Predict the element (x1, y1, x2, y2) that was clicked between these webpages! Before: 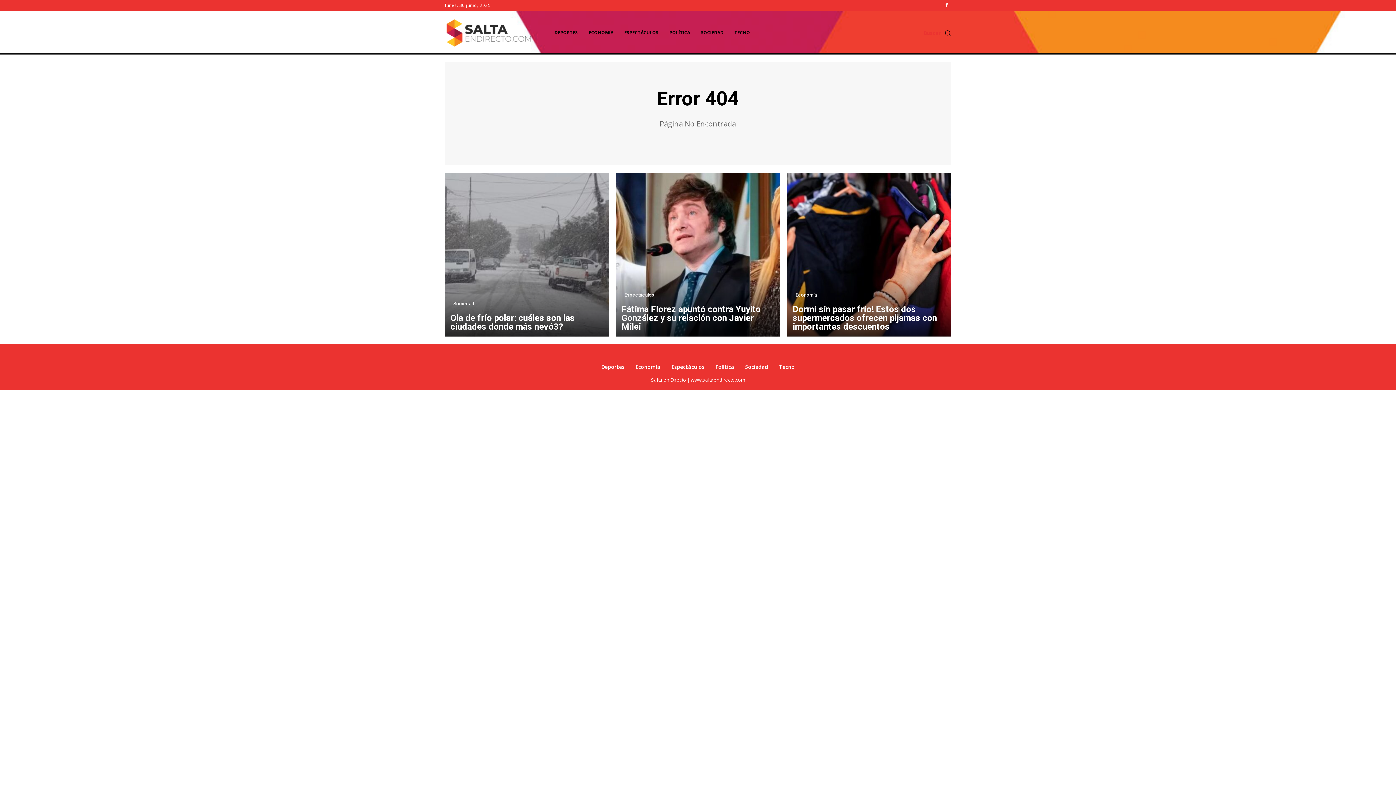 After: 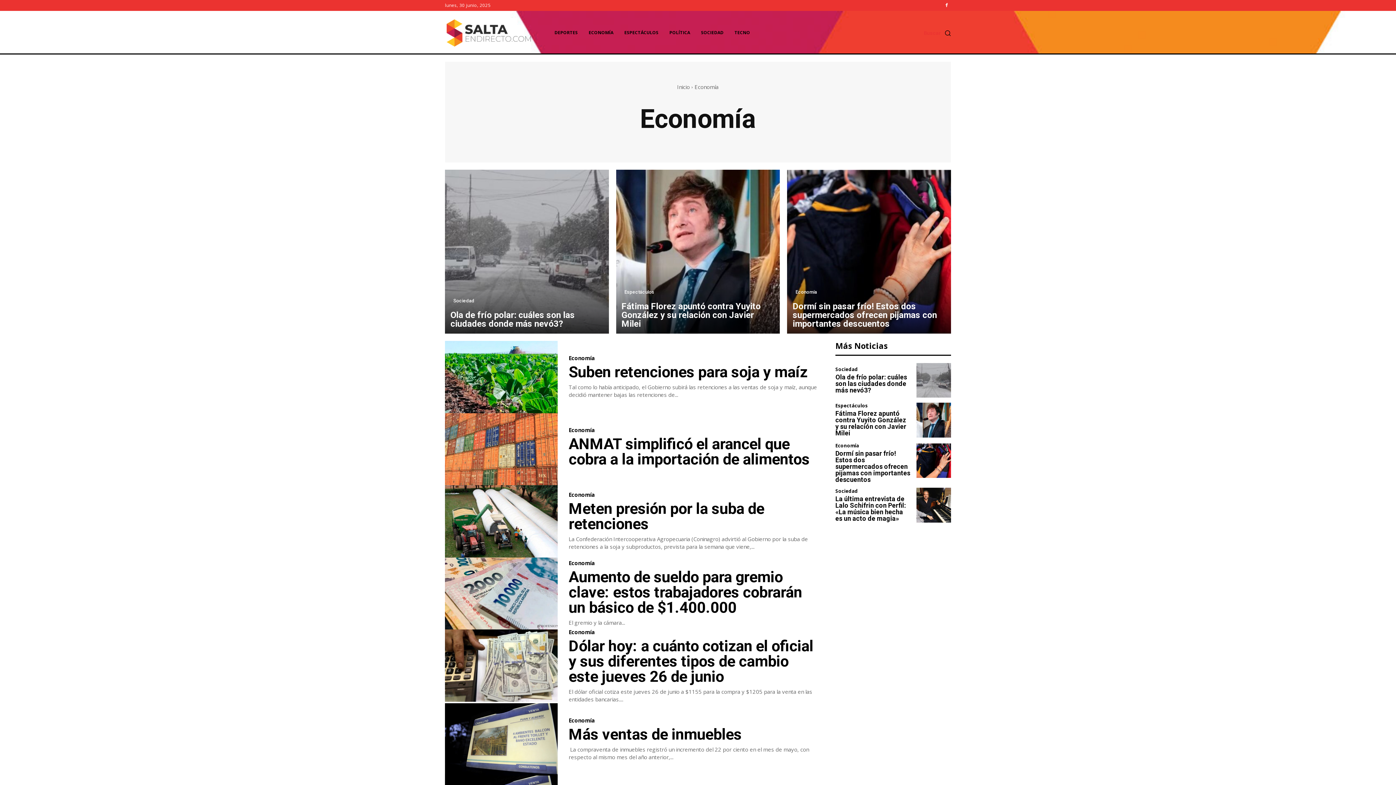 Action: label: Economía bbox: (635, 364, 660, 370)